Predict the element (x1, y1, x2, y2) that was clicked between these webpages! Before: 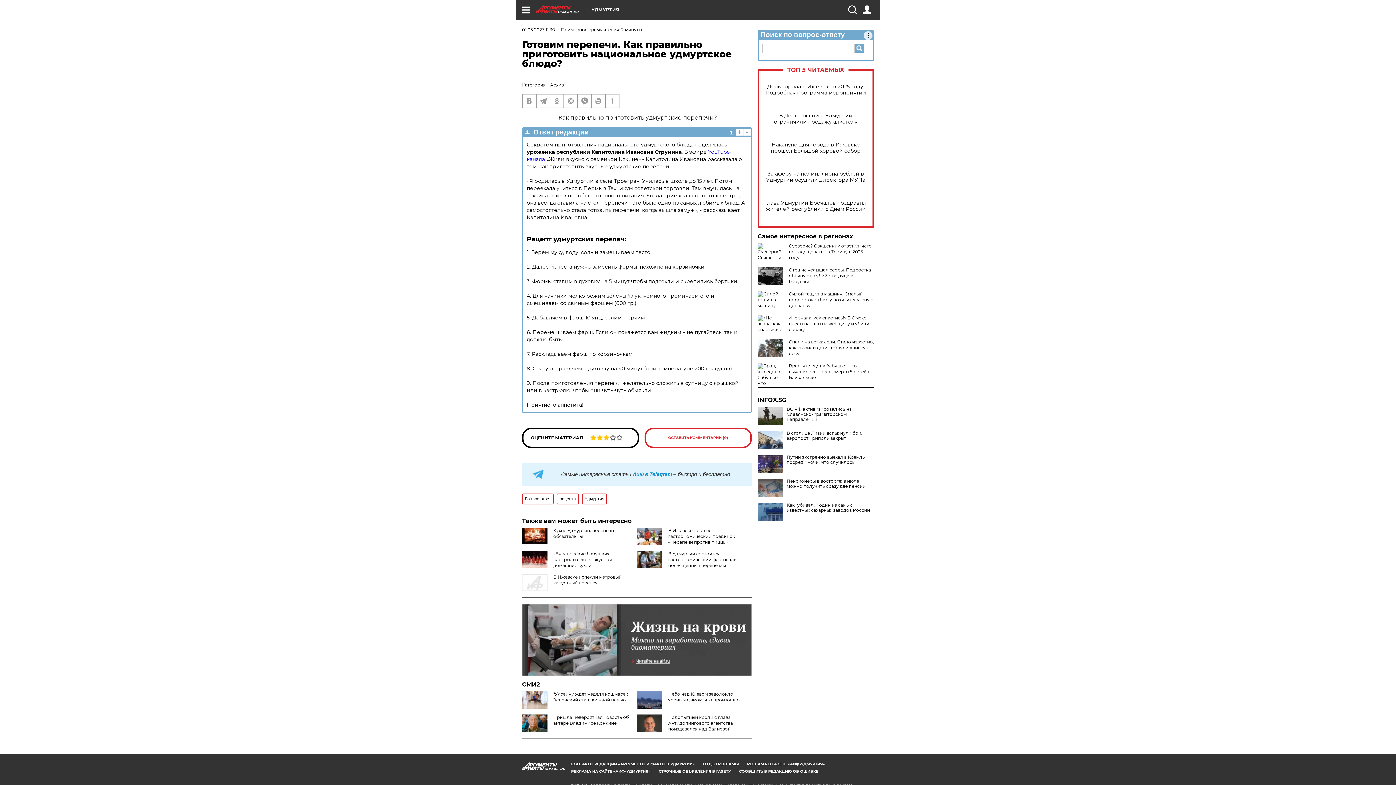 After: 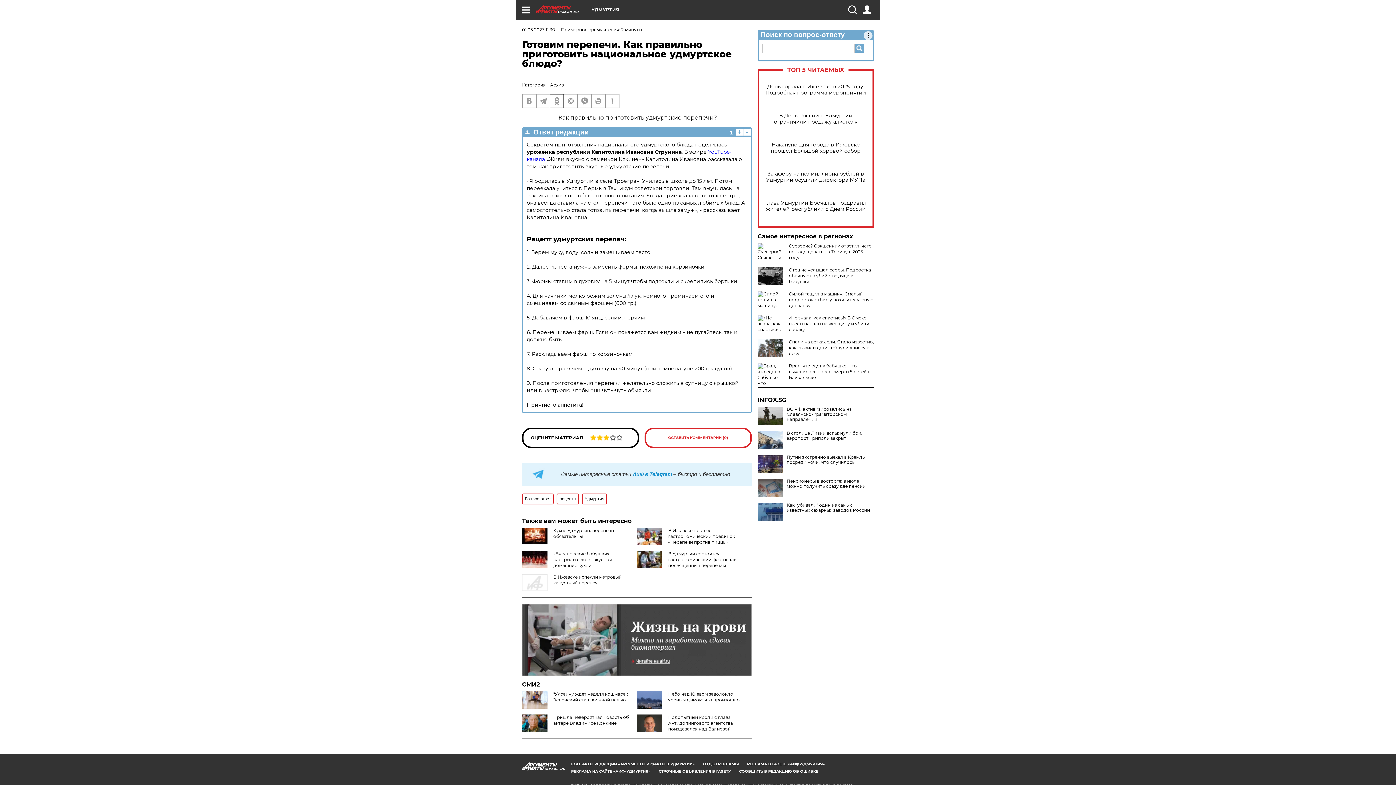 Action: bbox: (550, 94, 563, 107)